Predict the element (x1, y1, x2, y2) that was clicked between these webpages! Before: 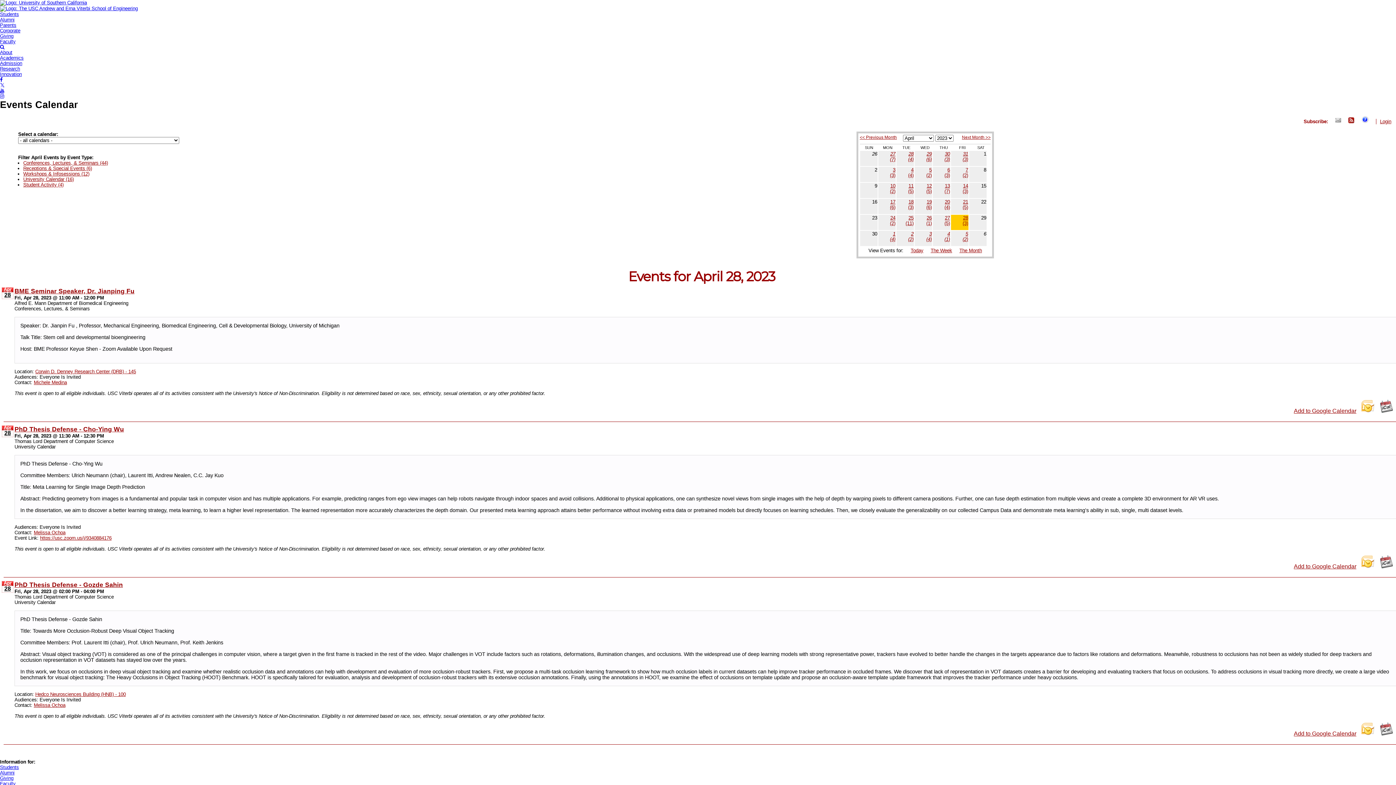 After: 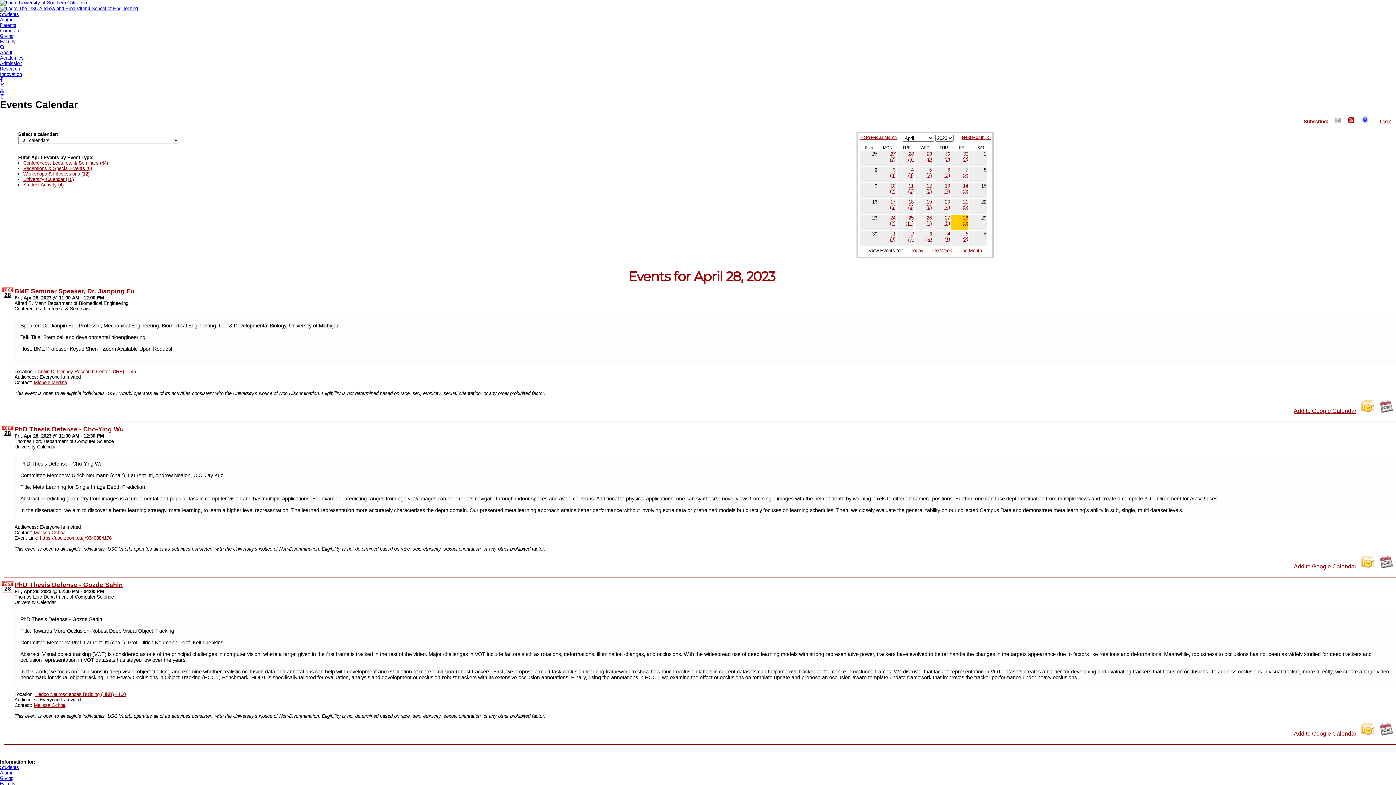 Action: label: Apr bbox: (1, 580, 13, 586)